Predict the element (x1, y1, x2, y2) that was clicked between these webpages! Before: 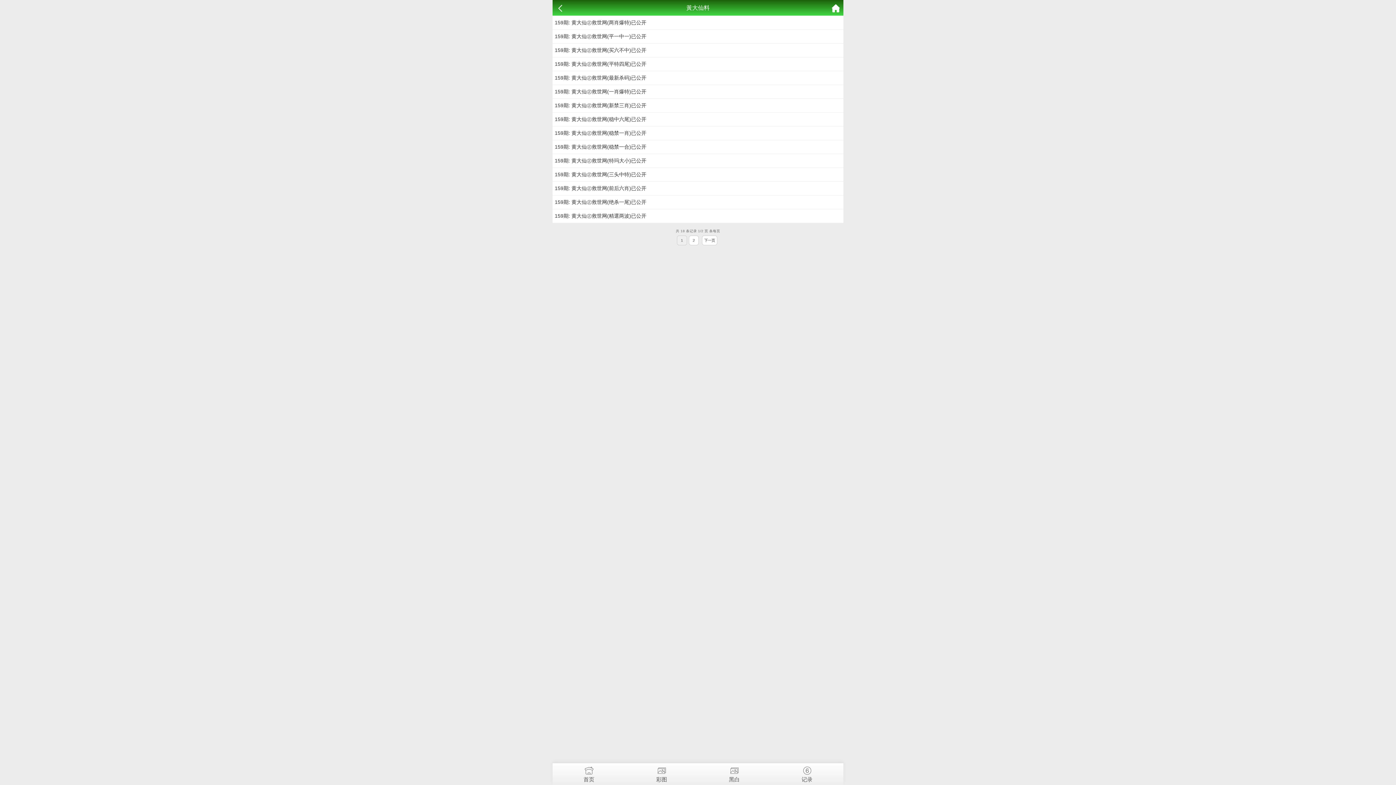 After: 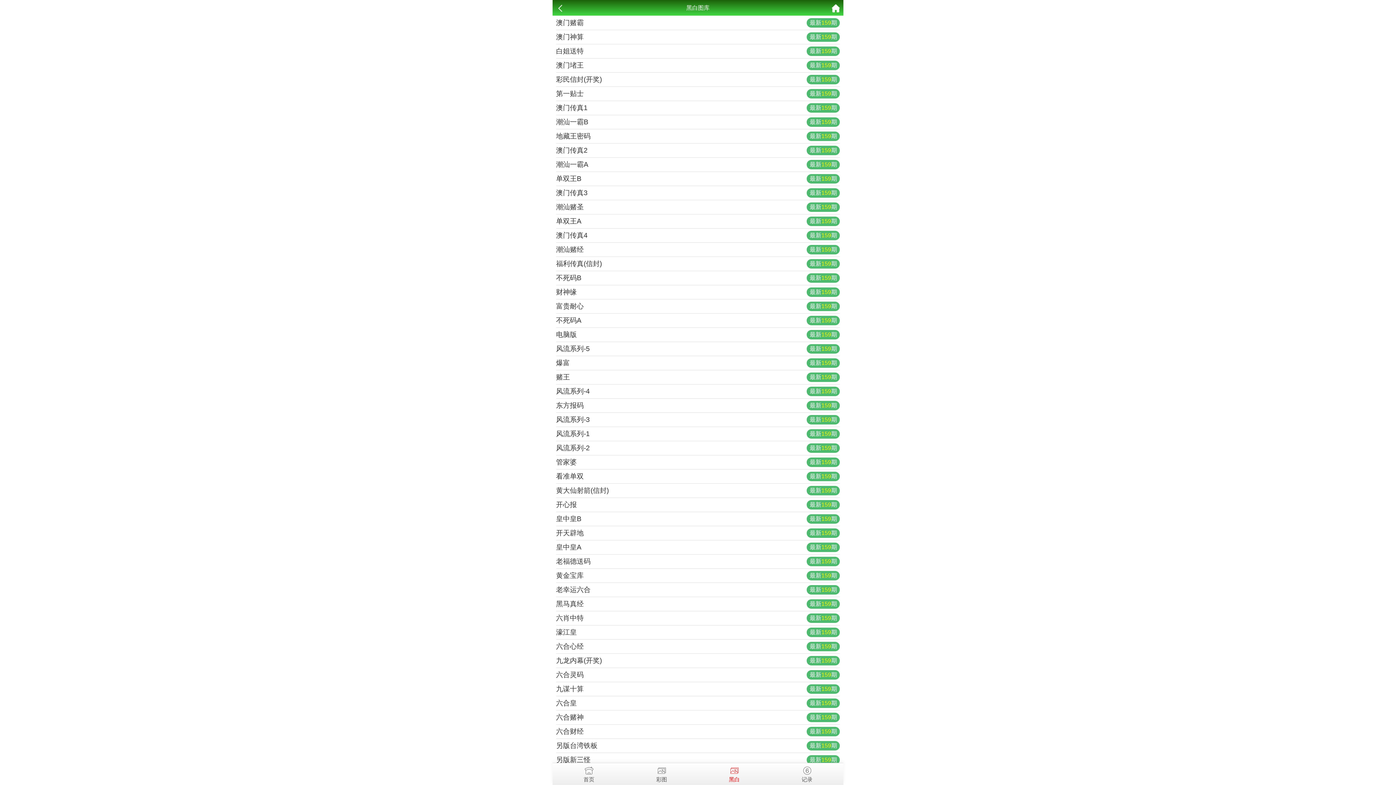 Action: bbox: (698, 763, 770, 782) label: 黑白